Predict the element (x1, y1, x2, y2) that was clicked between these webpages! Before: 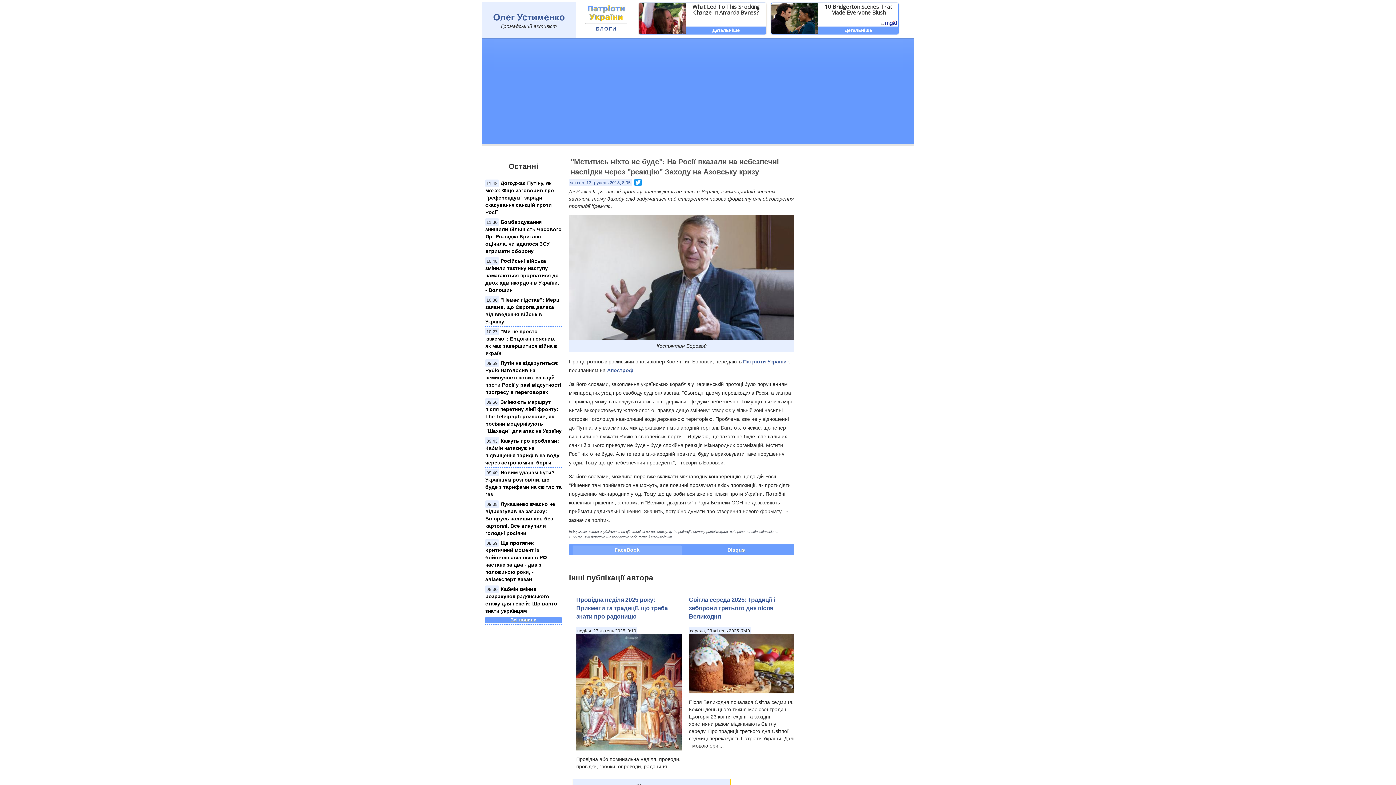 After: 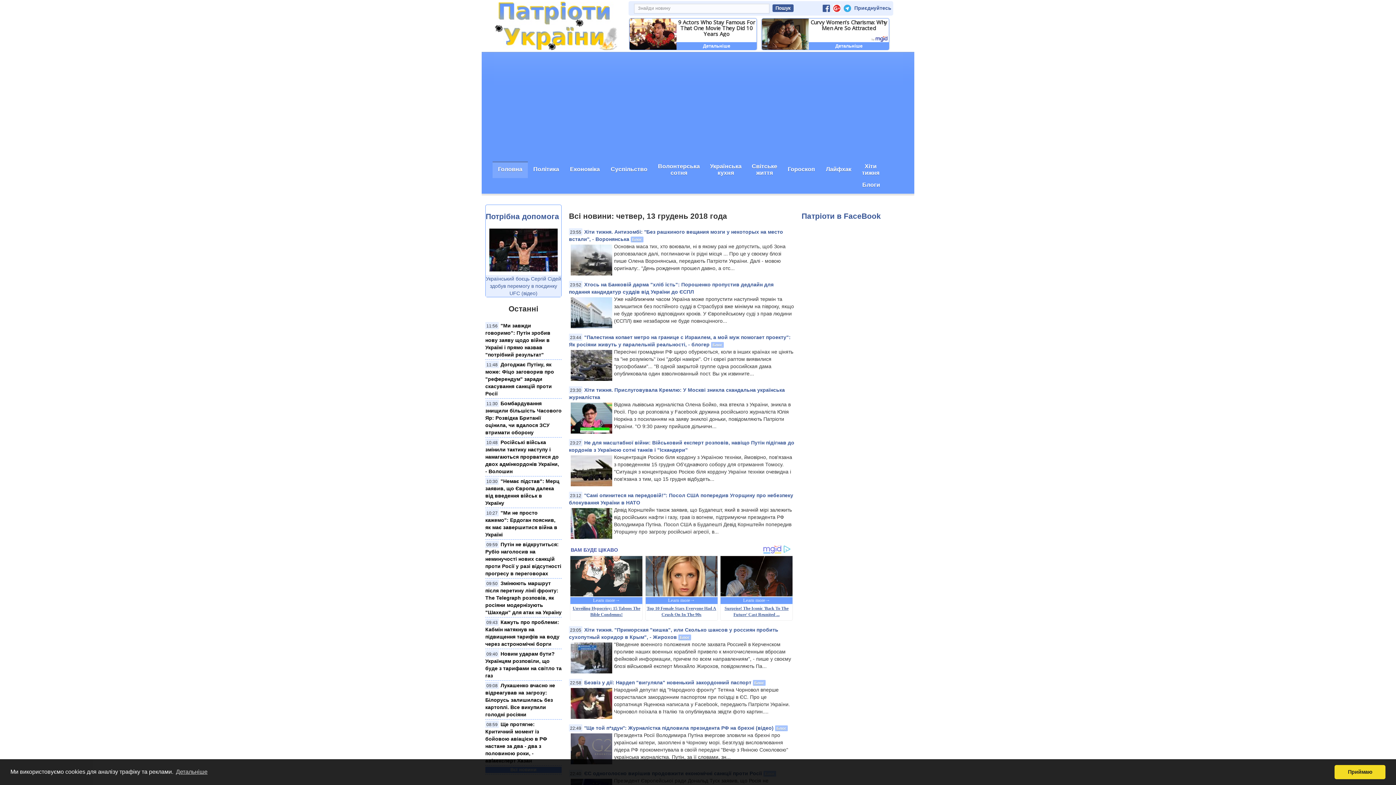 Action: label: четвер, 13 грудень 2018, 8:05 bbox: (570, 180, 630, 185)